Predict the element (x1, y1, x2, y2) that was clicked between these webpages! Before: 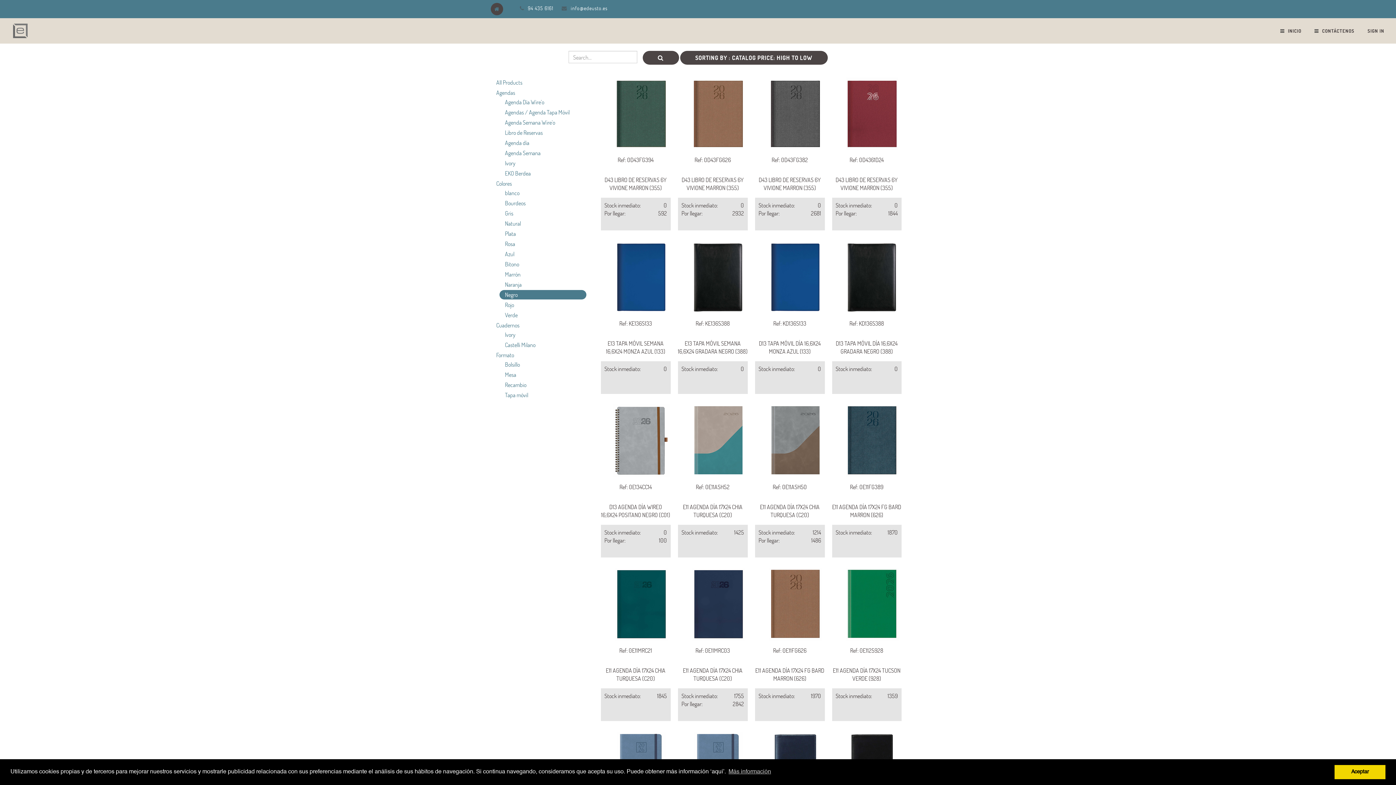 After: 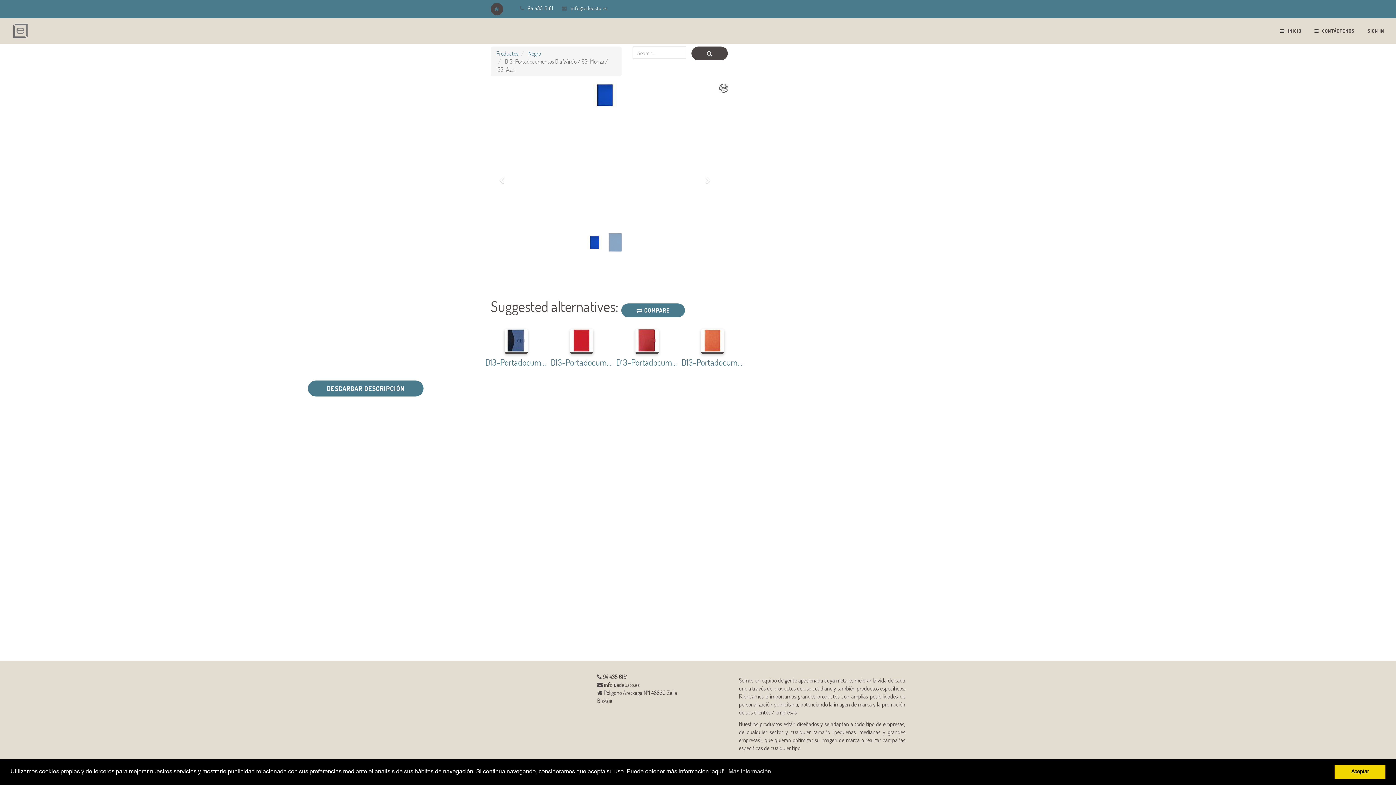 Action: bbox: (756, 241, 834, 313)